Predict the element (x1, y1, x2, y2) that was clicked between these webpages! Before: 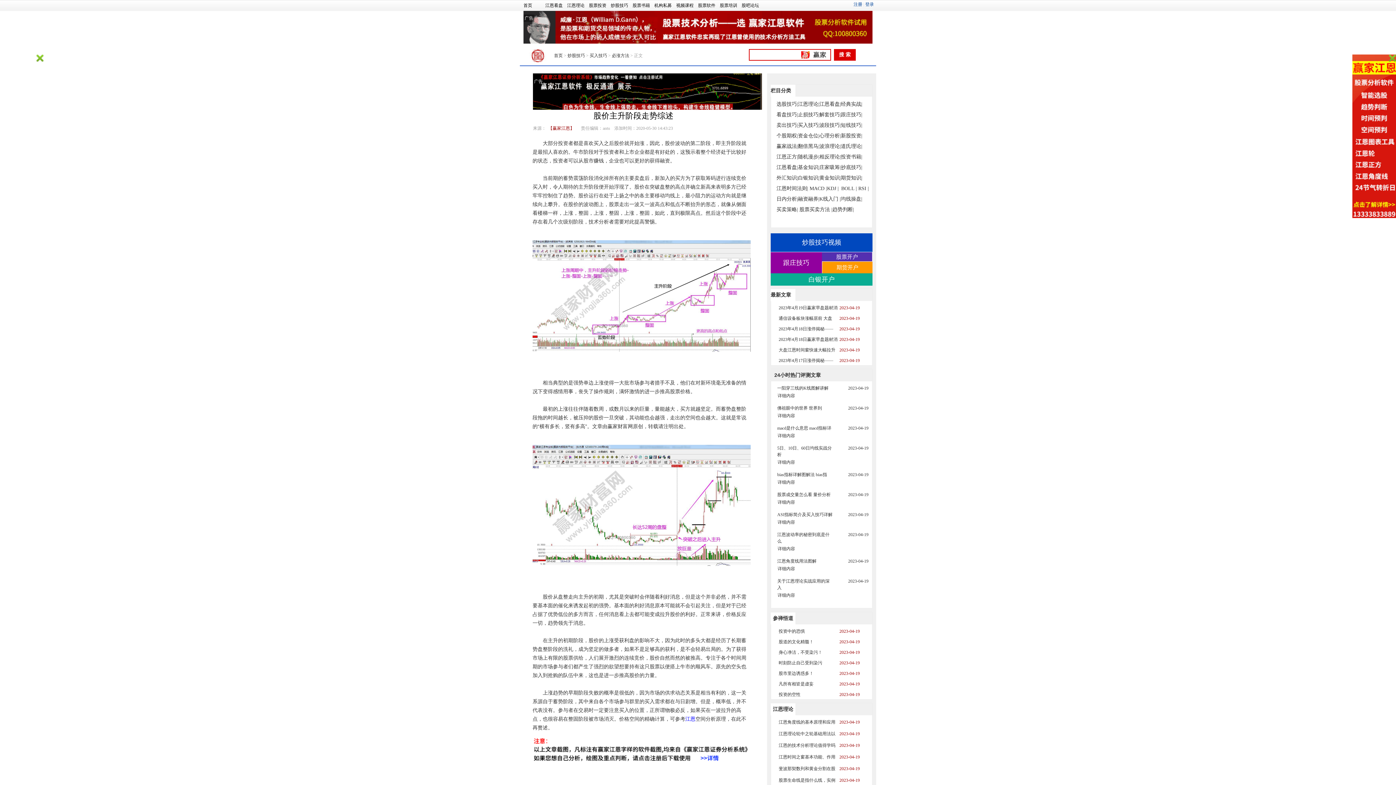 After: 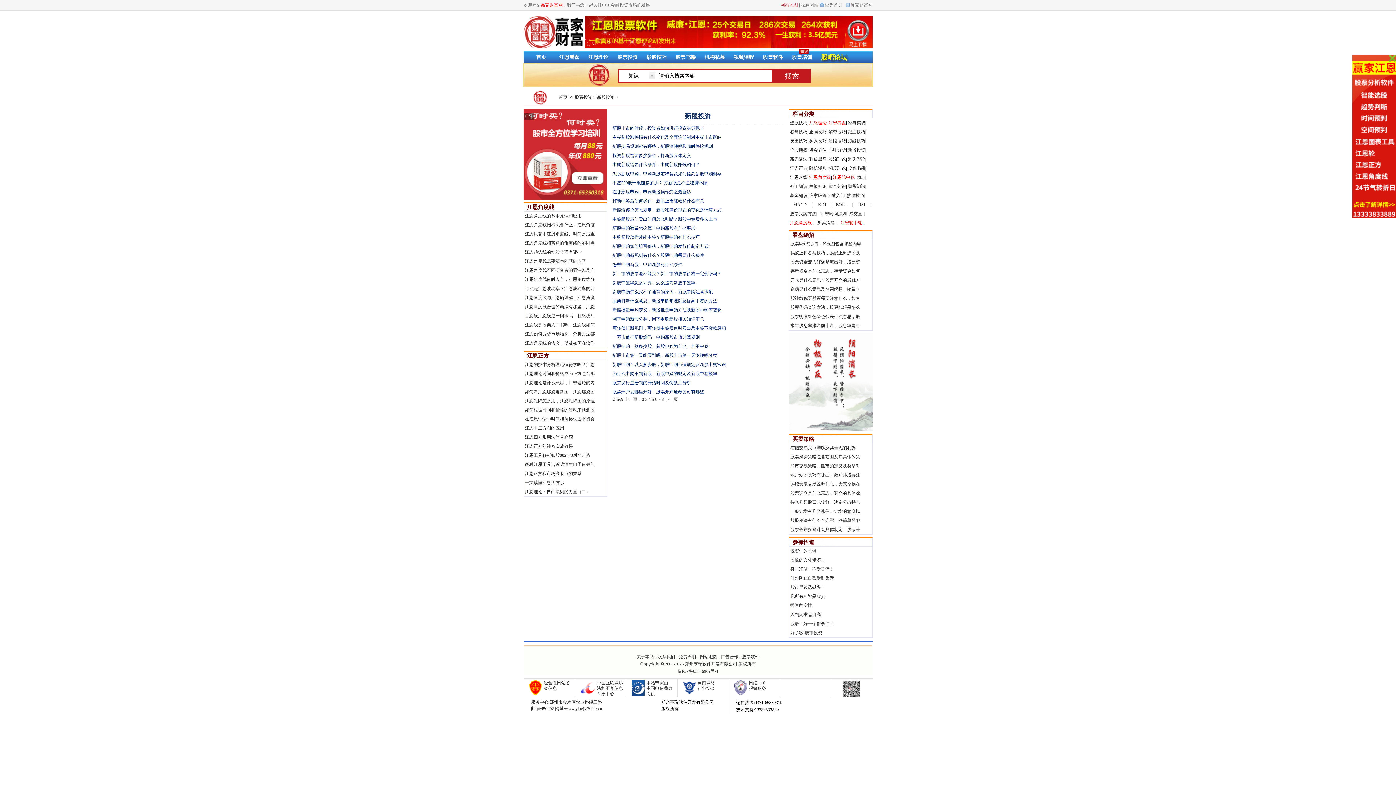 Action: bbox: (841, 133, 862, 138) label: 新股投资|